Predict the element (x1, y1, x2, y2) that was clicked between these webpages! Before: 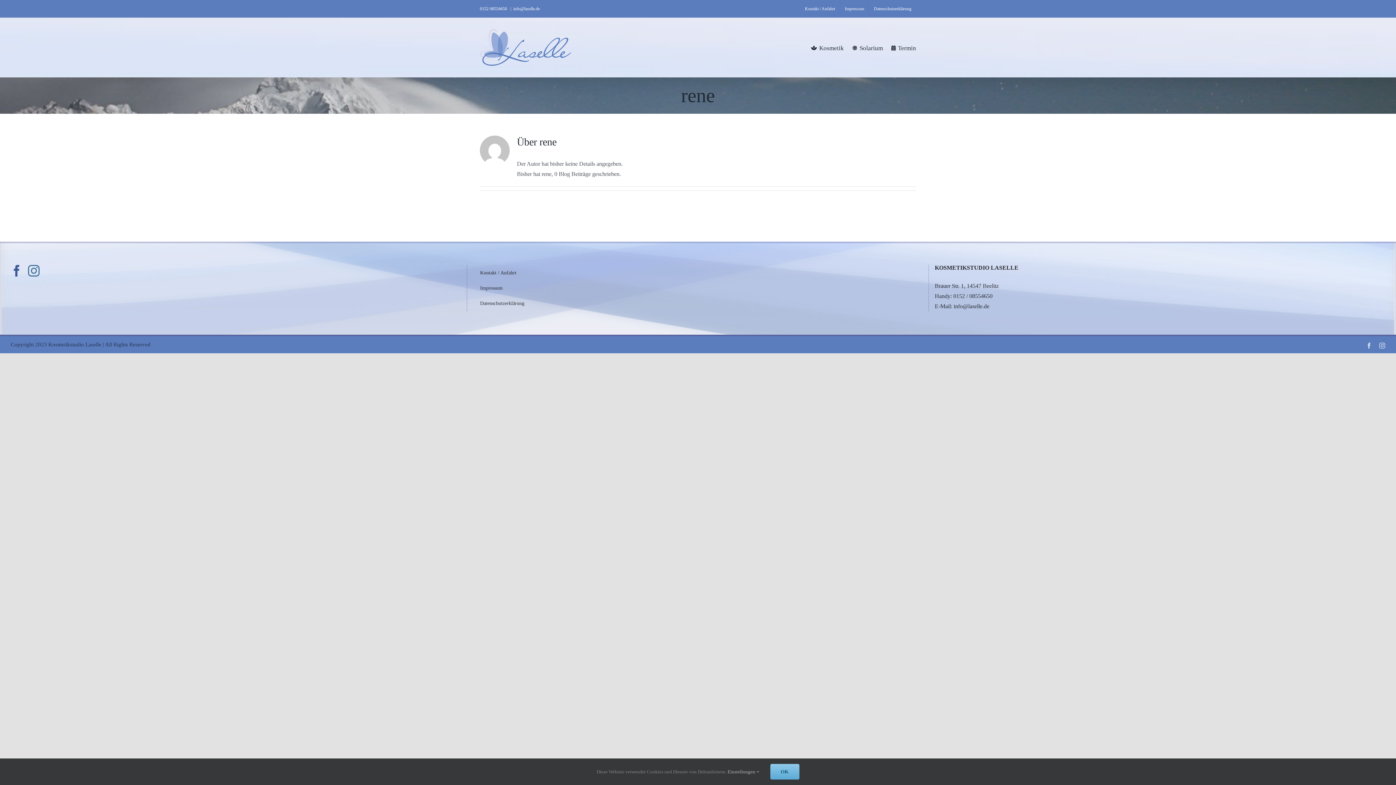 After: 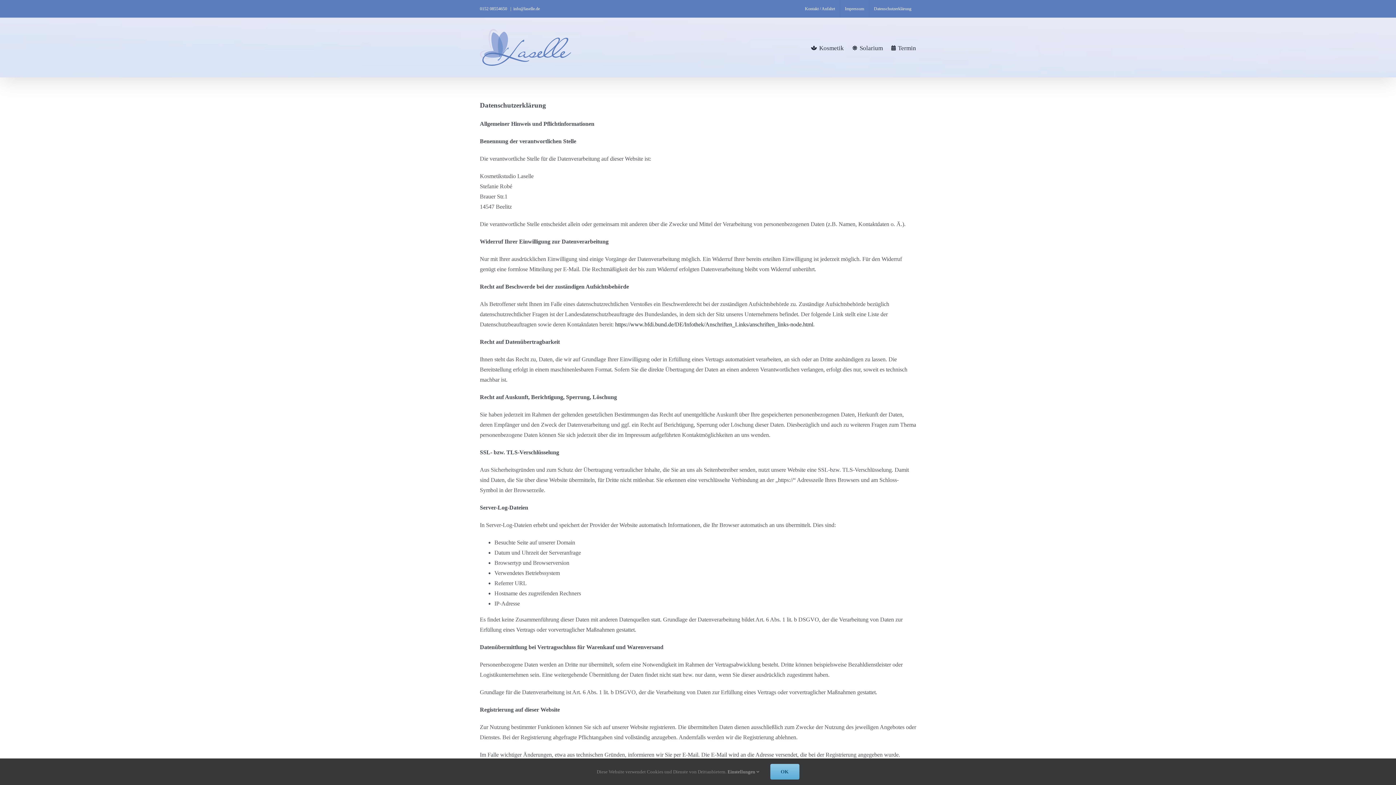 Action: bbox: (472, 295, 922, 311) label: Datenschutzerklärung